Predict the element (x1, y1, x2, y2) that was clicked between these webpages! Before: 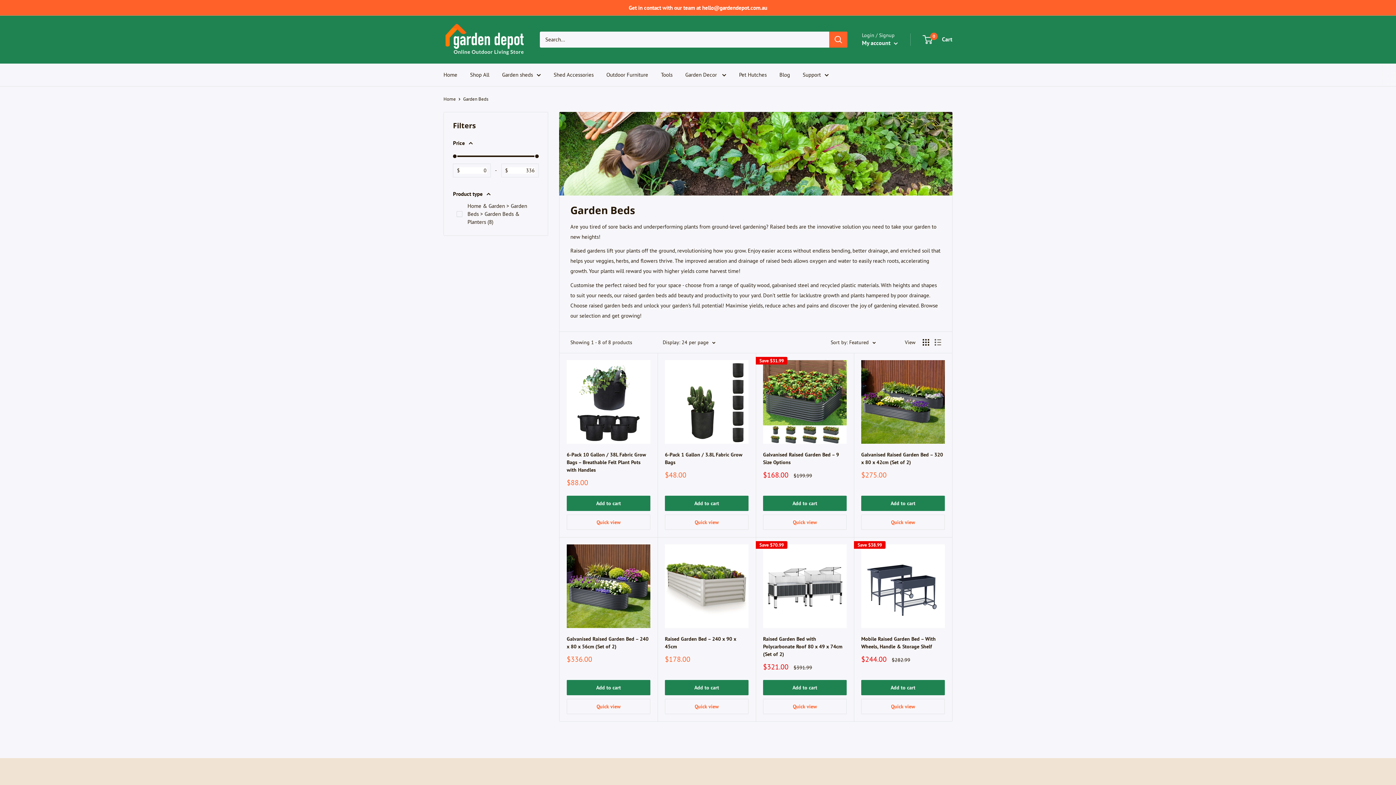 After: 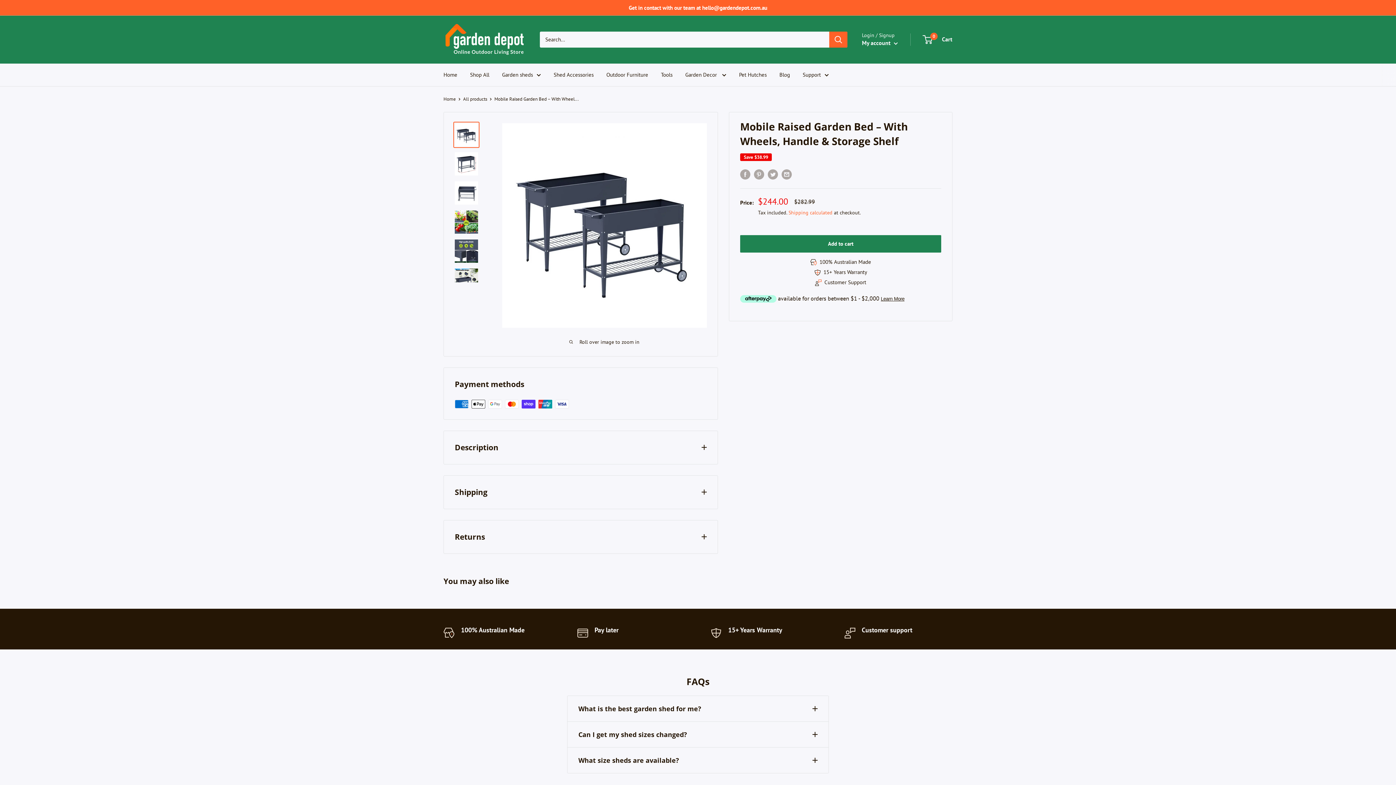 Action: label: Mobile Raised Garden Bed – With Wheels, Handle & Storage Shelf bbox: (861, 635, 945, 650)